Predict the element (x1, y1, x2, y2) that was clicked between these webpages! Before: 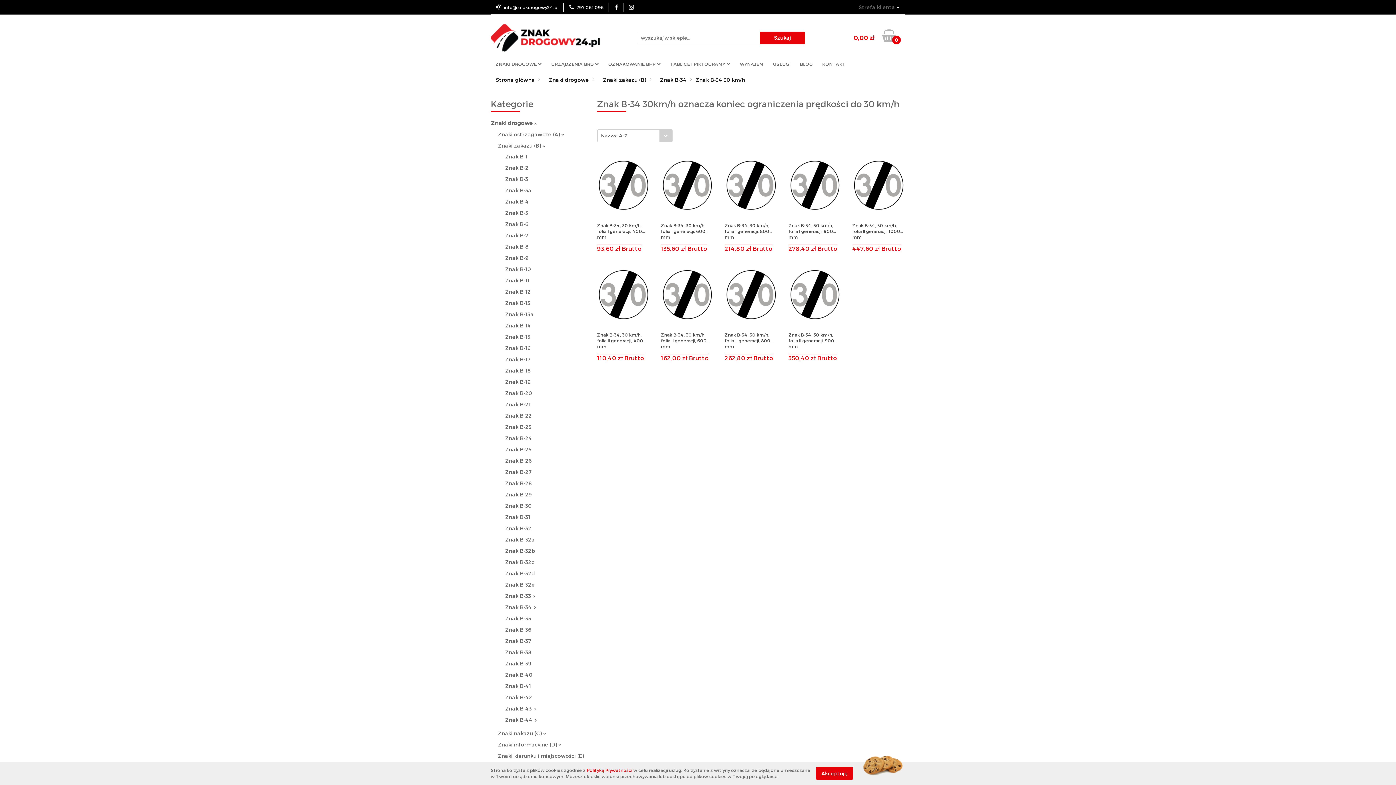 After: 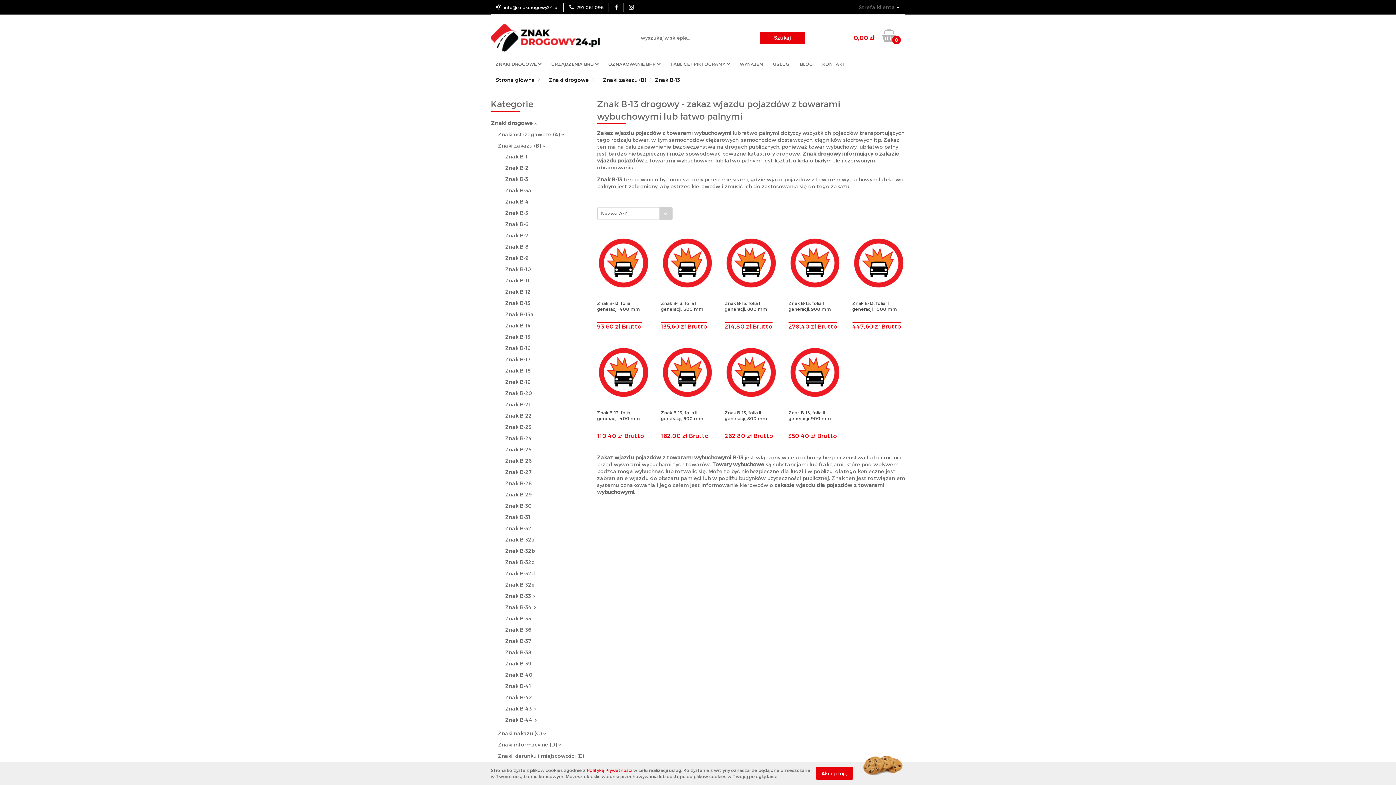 Action: label: Znak B-13 bbox: (505, 300, 530, 306)